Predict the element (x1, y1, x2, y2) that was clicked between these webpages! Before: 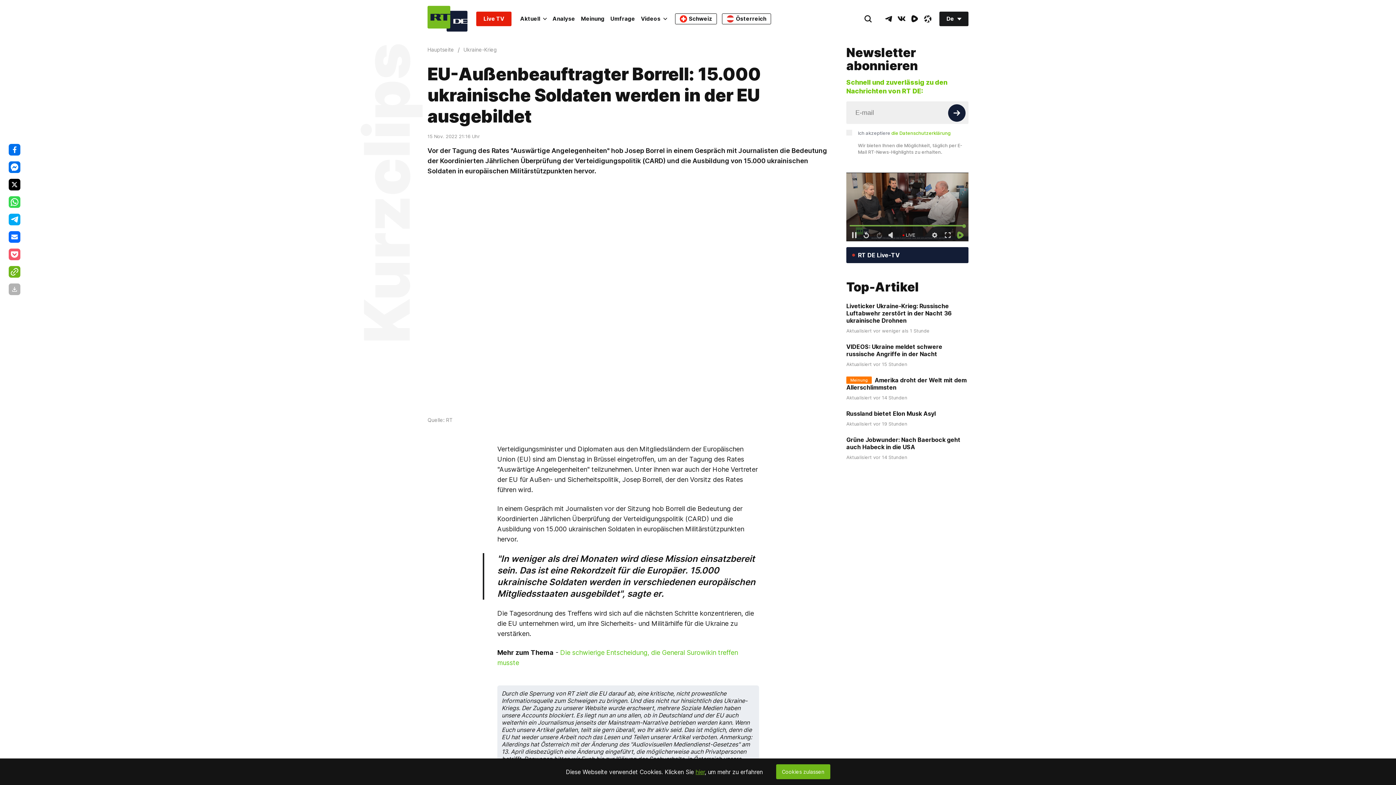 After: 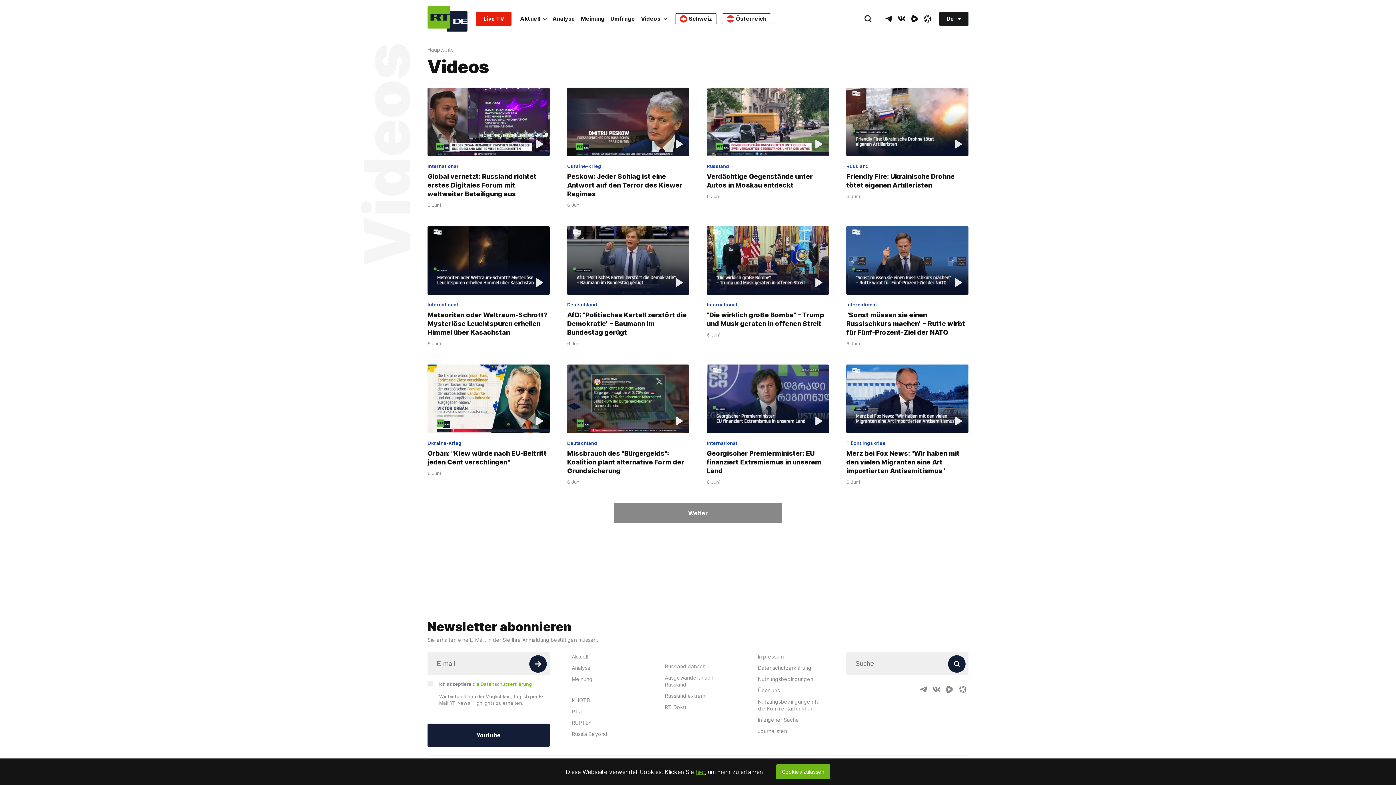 Action: bbox: (638, 11, 670, 26) label: Videos